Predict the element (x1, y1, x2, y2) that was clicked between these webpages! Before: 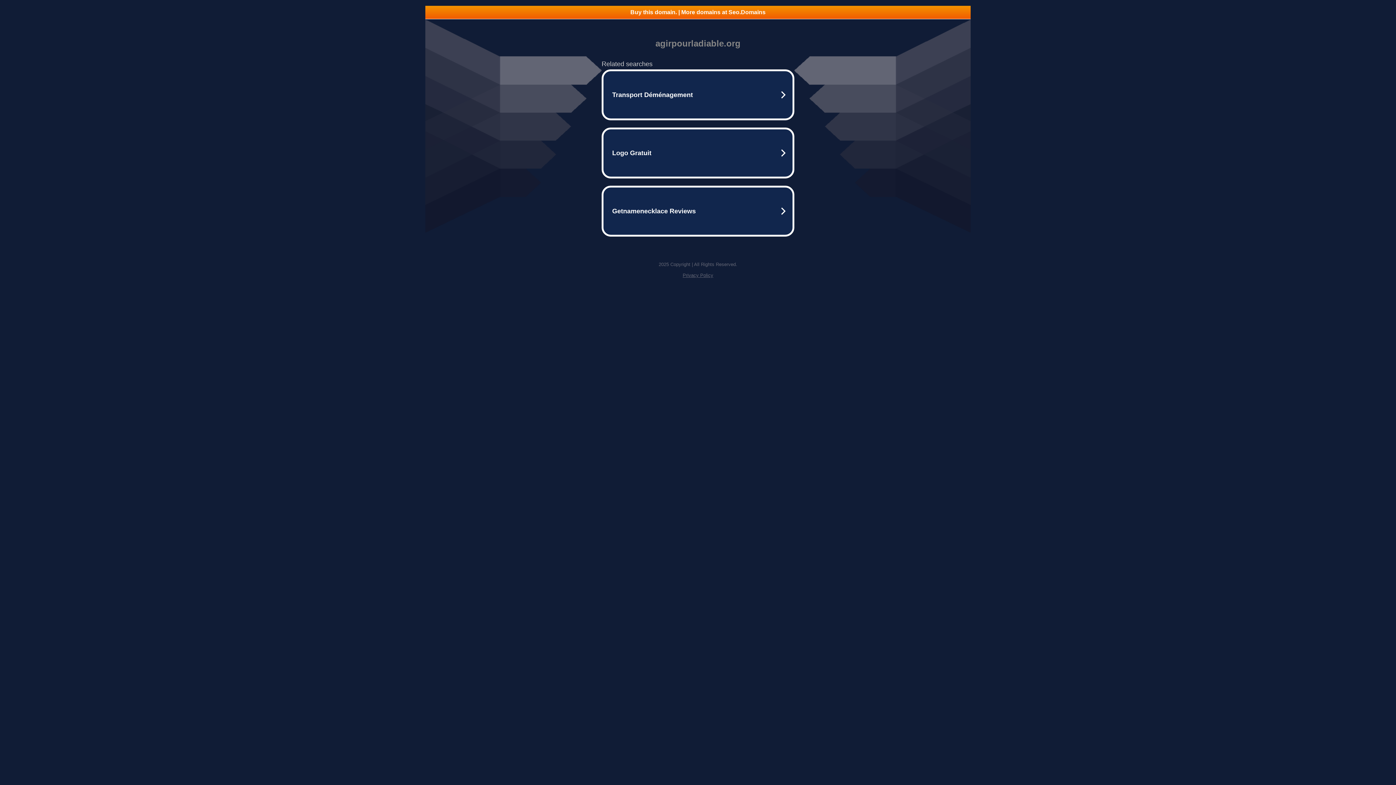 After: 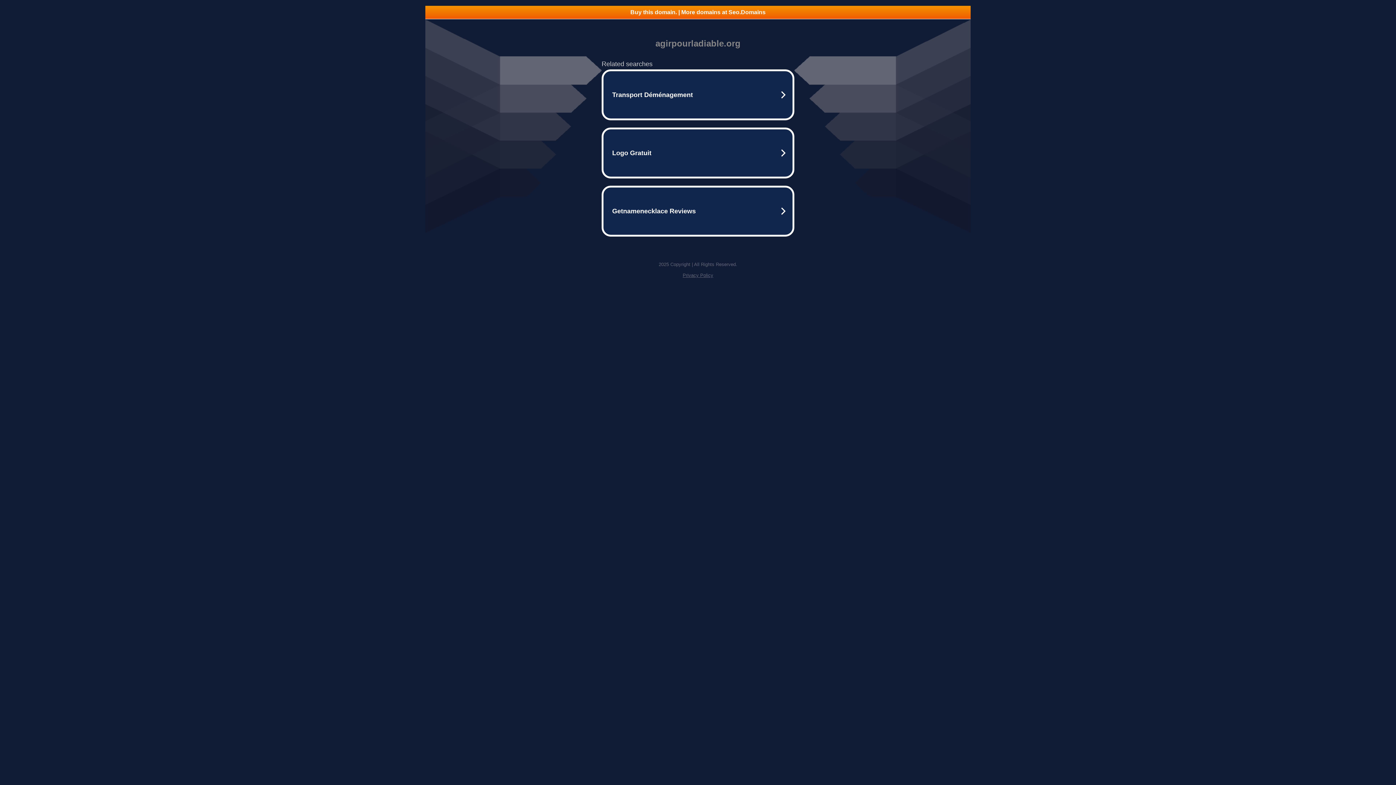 Action: bbox: (425, 5, 970, 18) label: Buy this domain. | More domains at Seo.Domains